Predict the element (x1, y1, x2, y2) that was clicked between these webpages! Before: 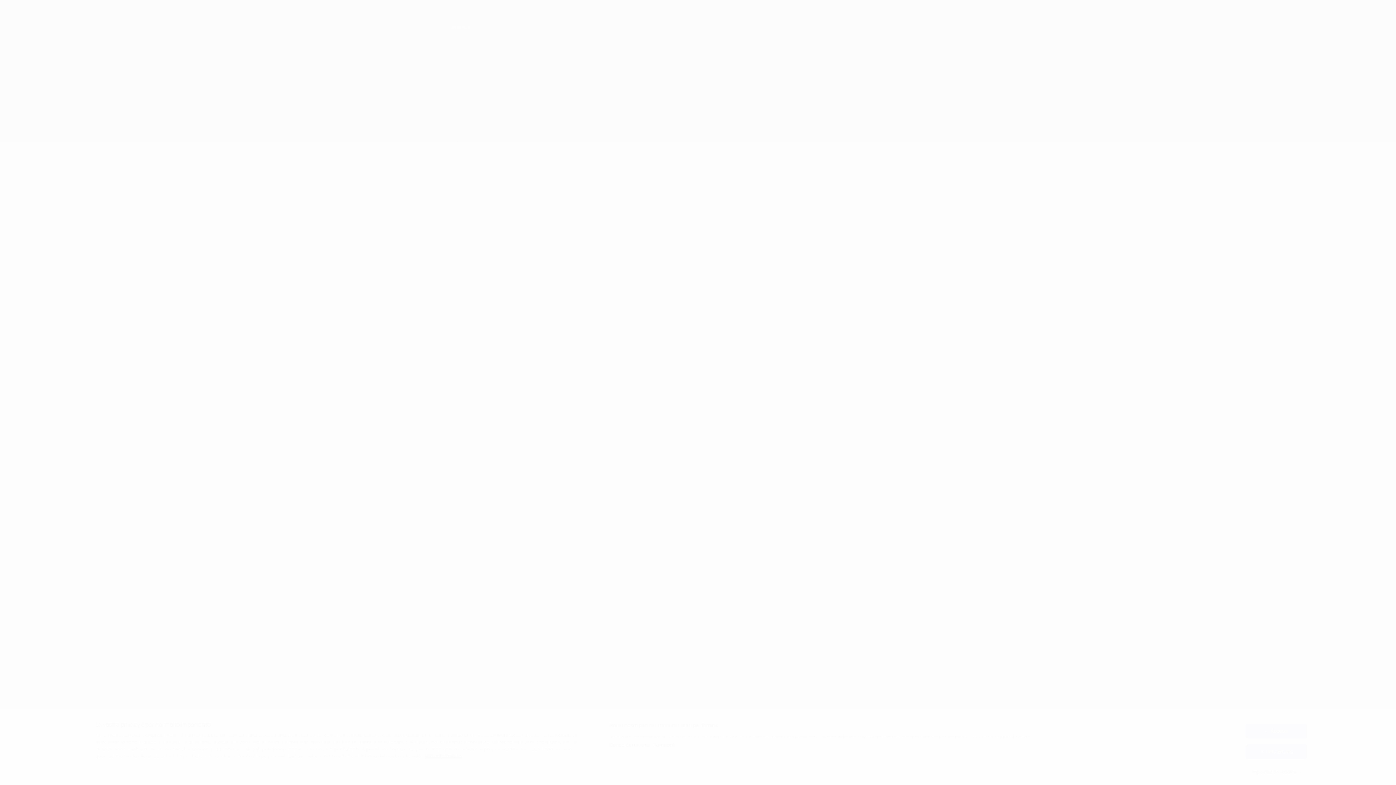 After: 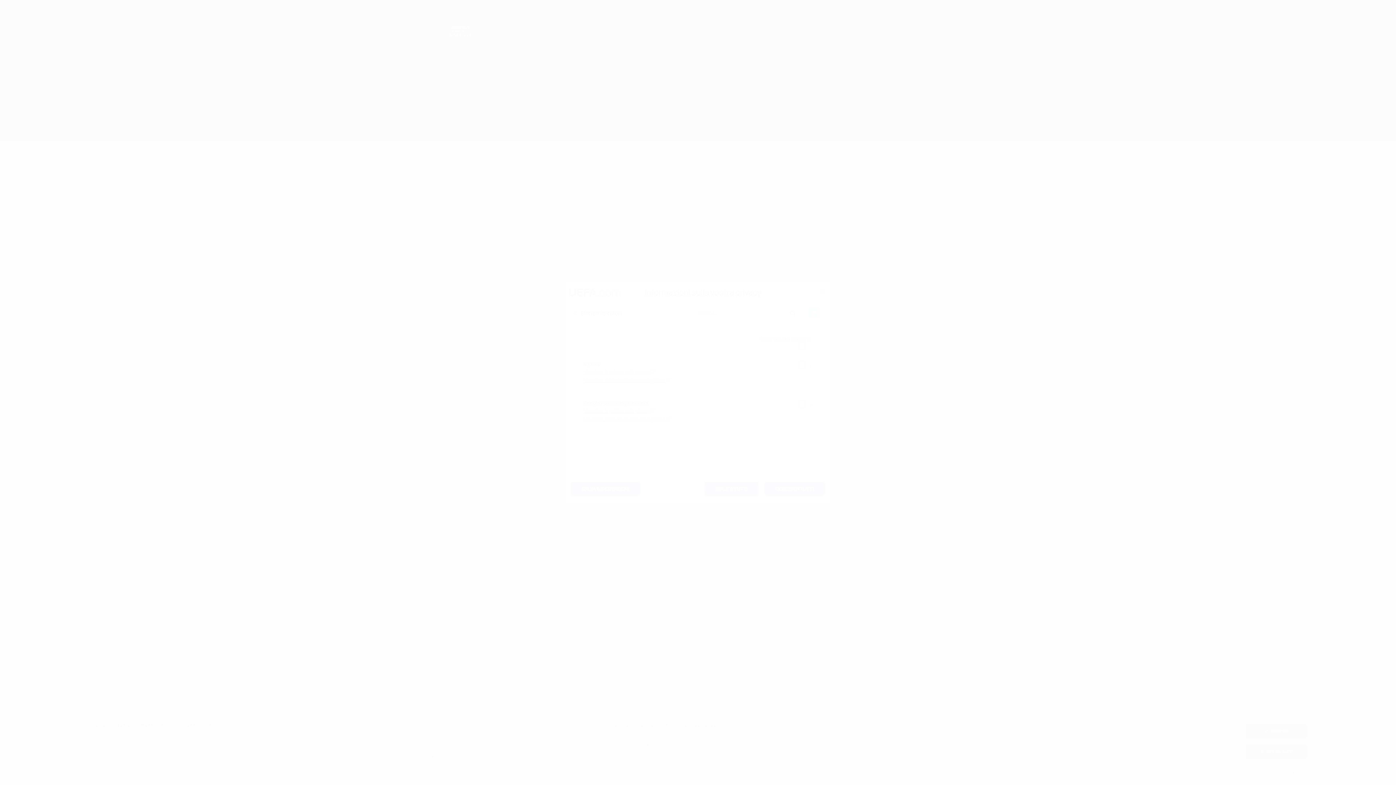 Action: bbox: (609, 742, 675, 749) label: Elenco dei partner (fornitori)